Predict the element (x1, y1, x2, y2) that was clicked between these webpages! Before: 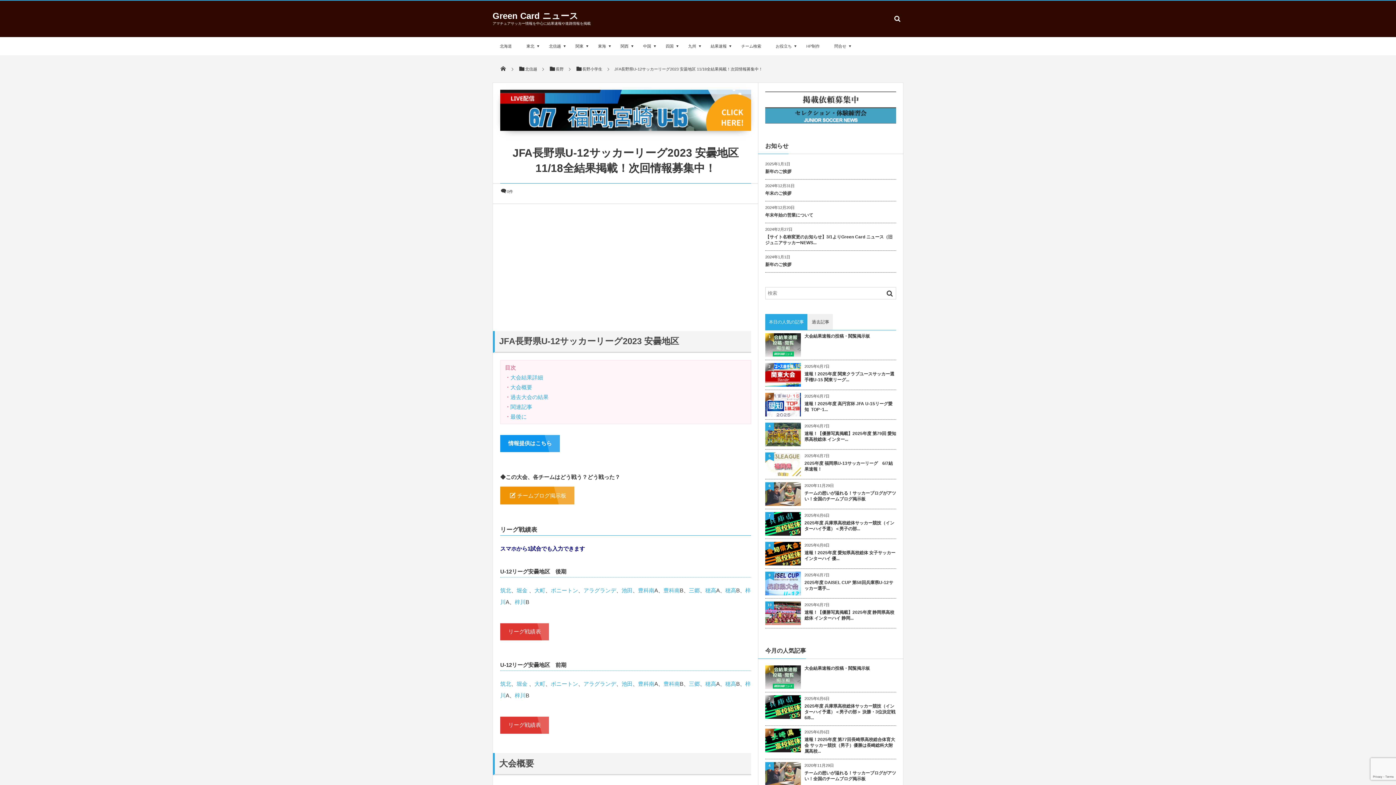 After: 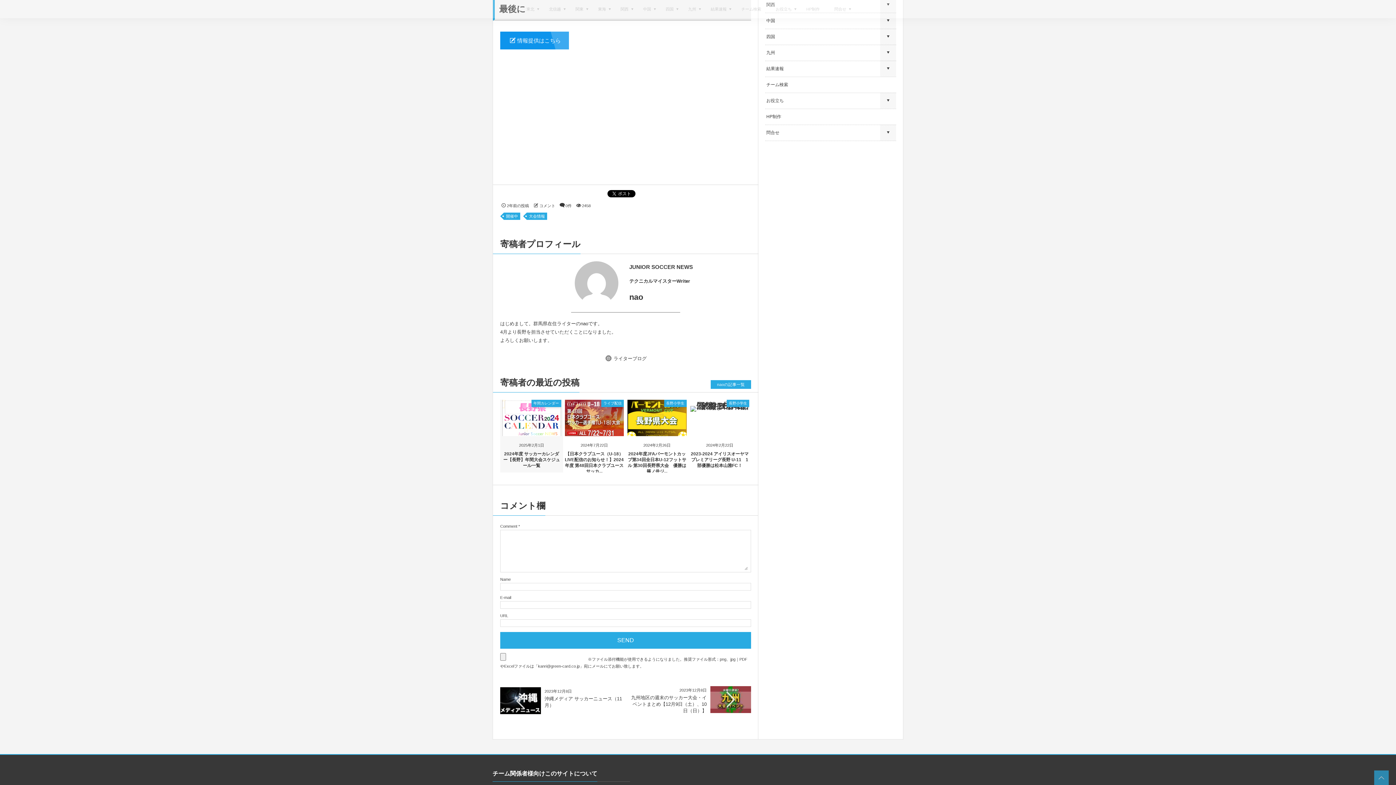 Action: bbox: (510, 413, 526, 419) label: 最後に